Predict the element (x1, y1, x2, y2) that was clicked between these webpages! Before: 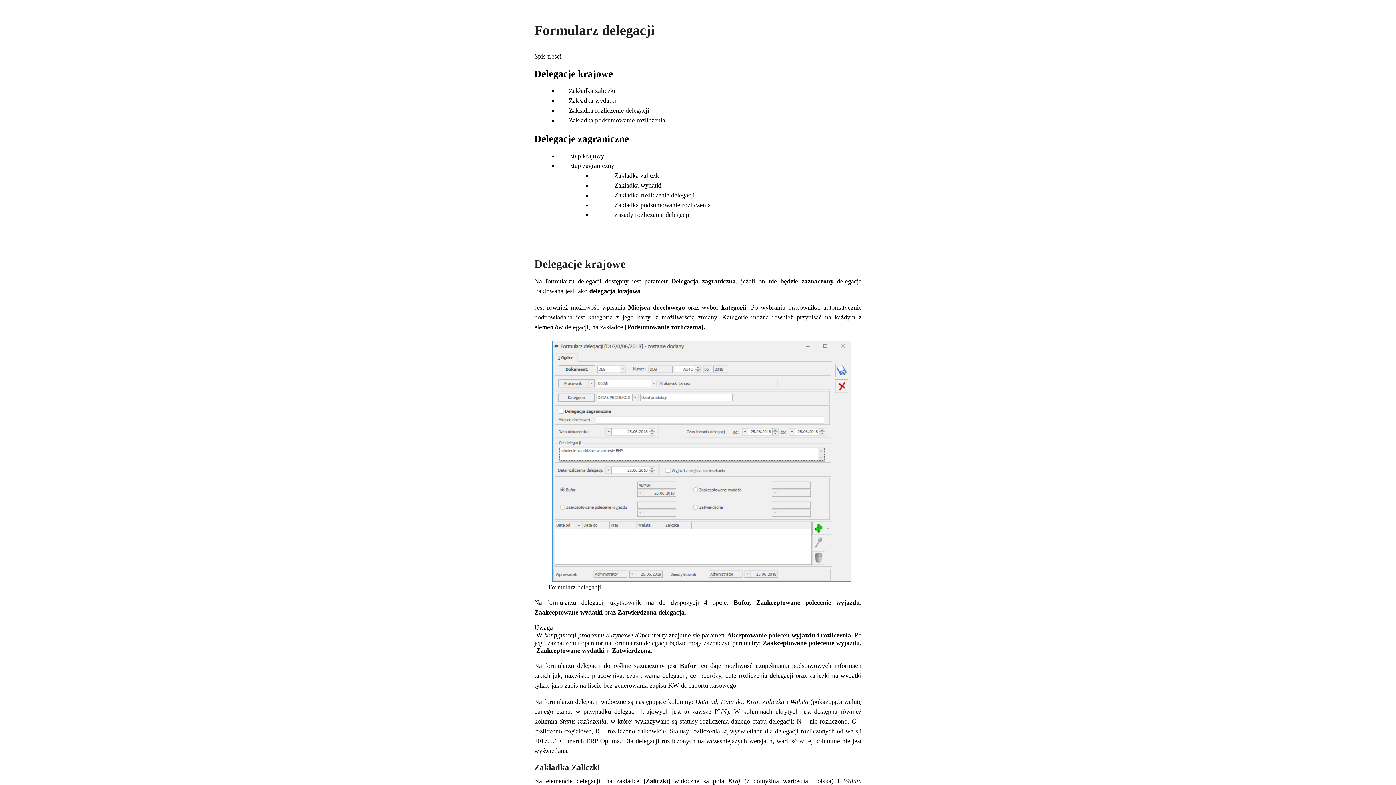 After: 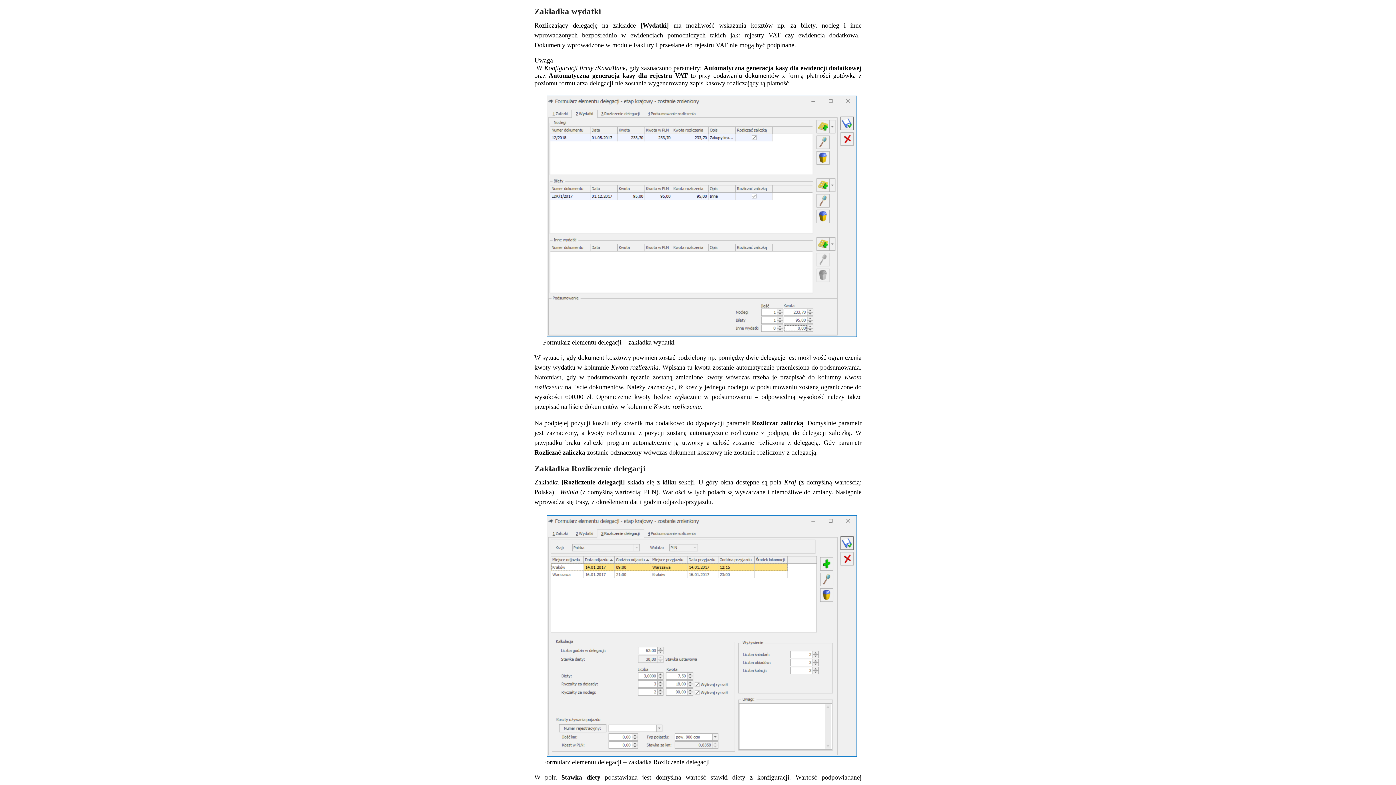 Action: bbox: (569, 97, 616, 104) label: Zakładka wydatki